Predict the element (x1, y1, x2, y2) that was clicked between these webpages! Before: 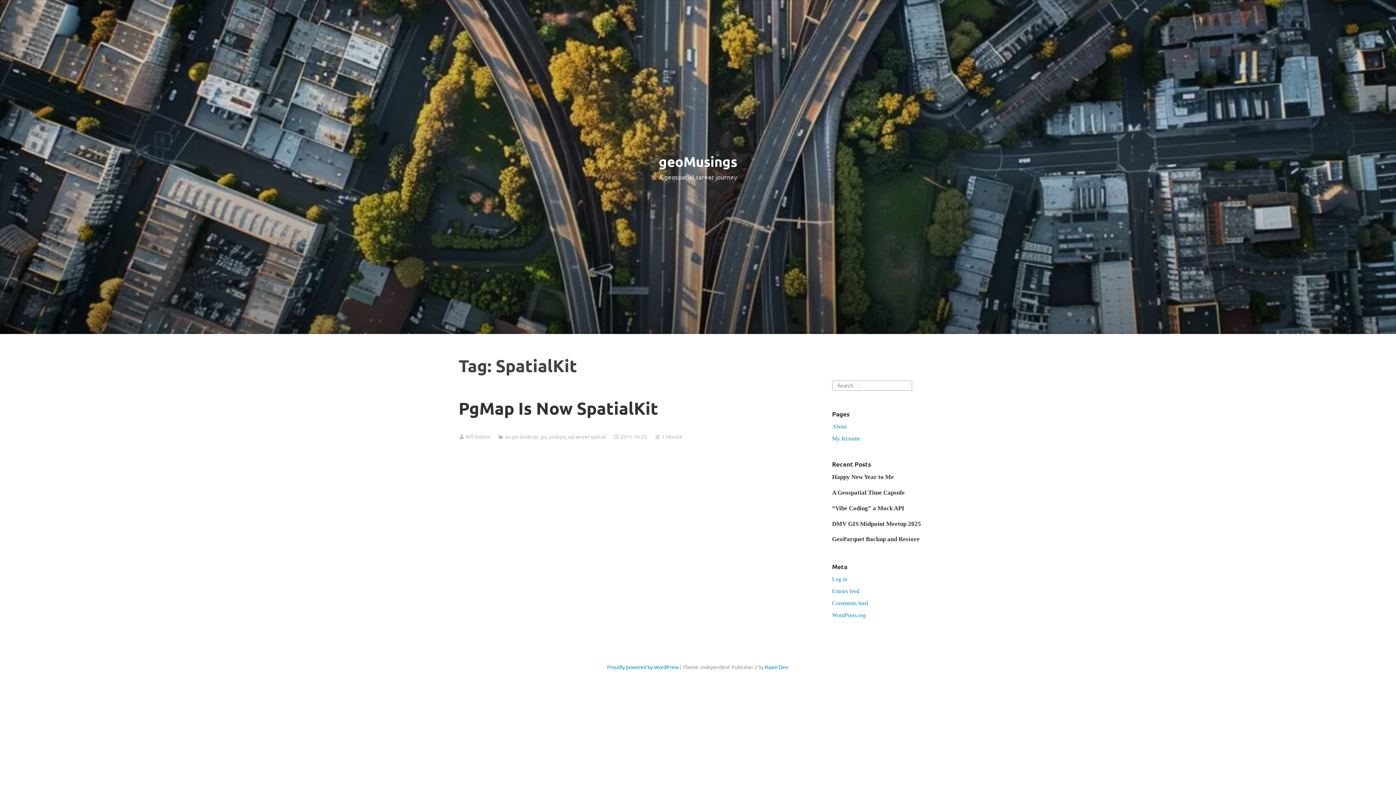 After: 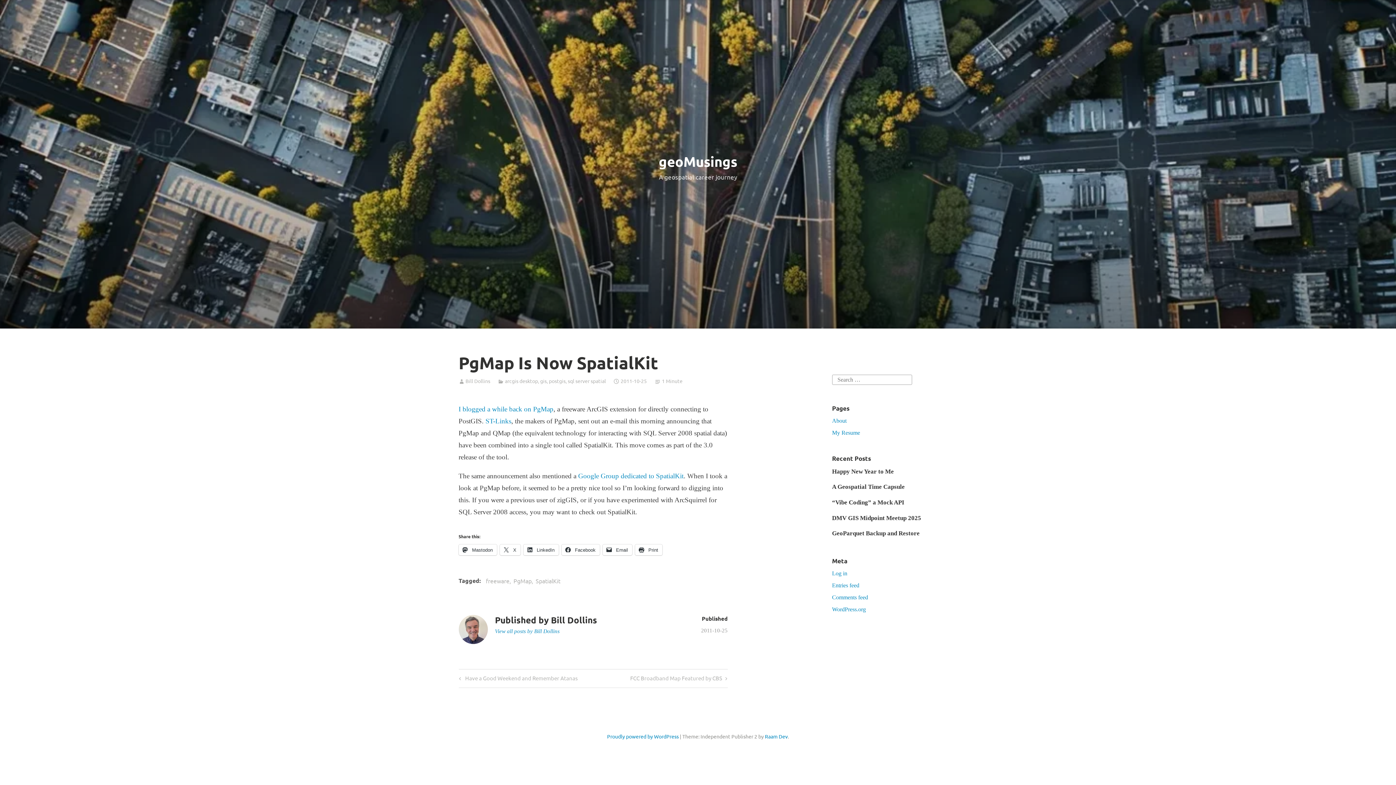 Action: label: 2011-10-25 bbox: (620, 433, 647, 440)